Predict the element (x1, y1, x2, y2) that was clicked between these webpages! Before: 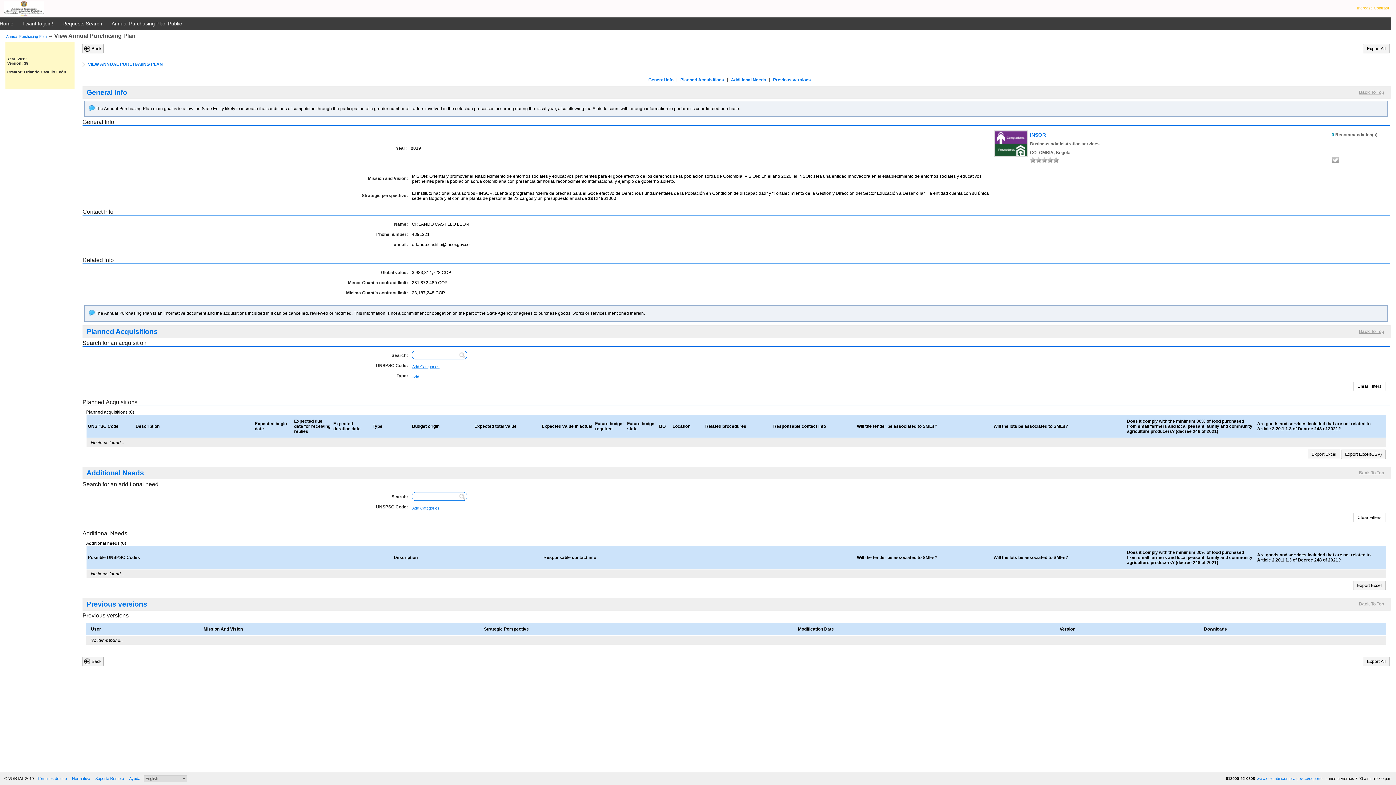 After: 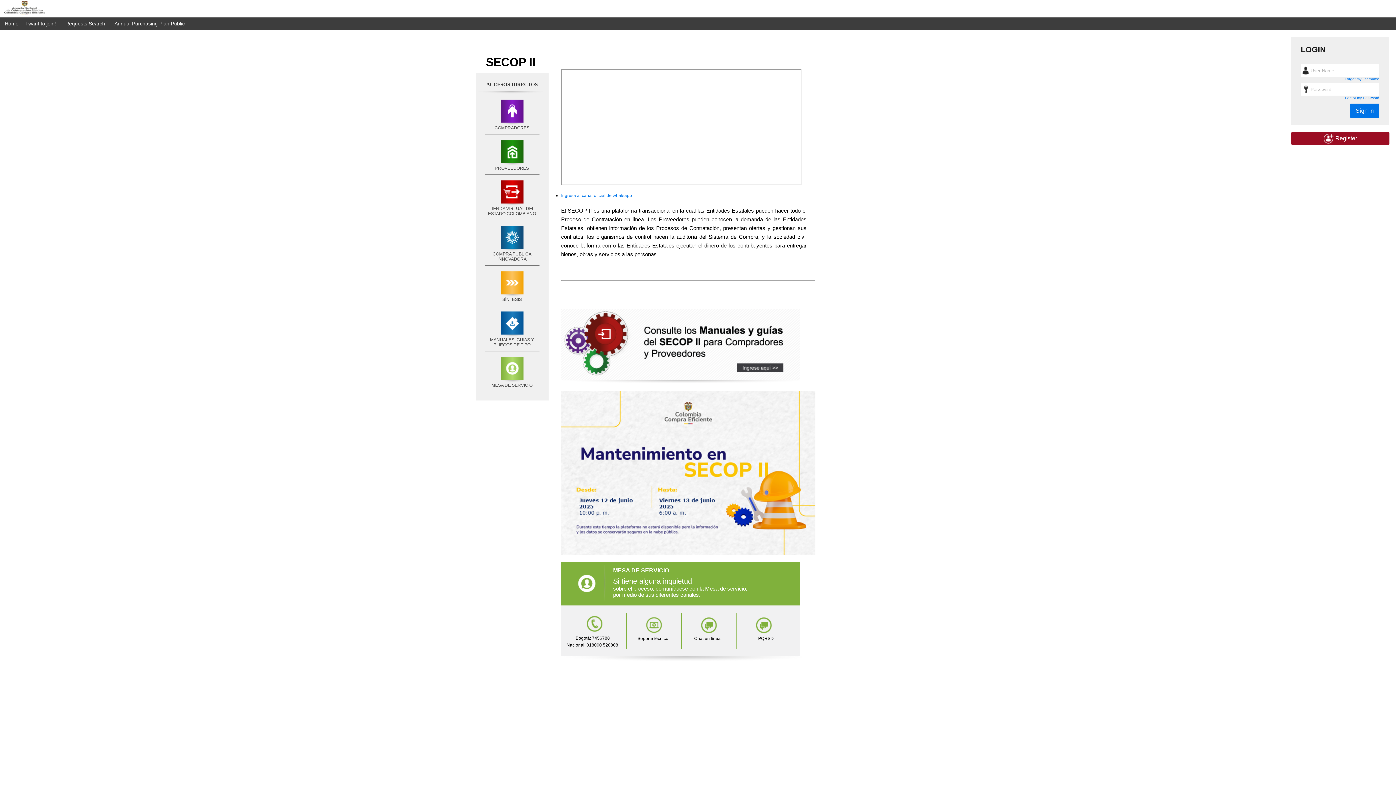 Action: label: Home bbox: (0, 20, 13, 26)